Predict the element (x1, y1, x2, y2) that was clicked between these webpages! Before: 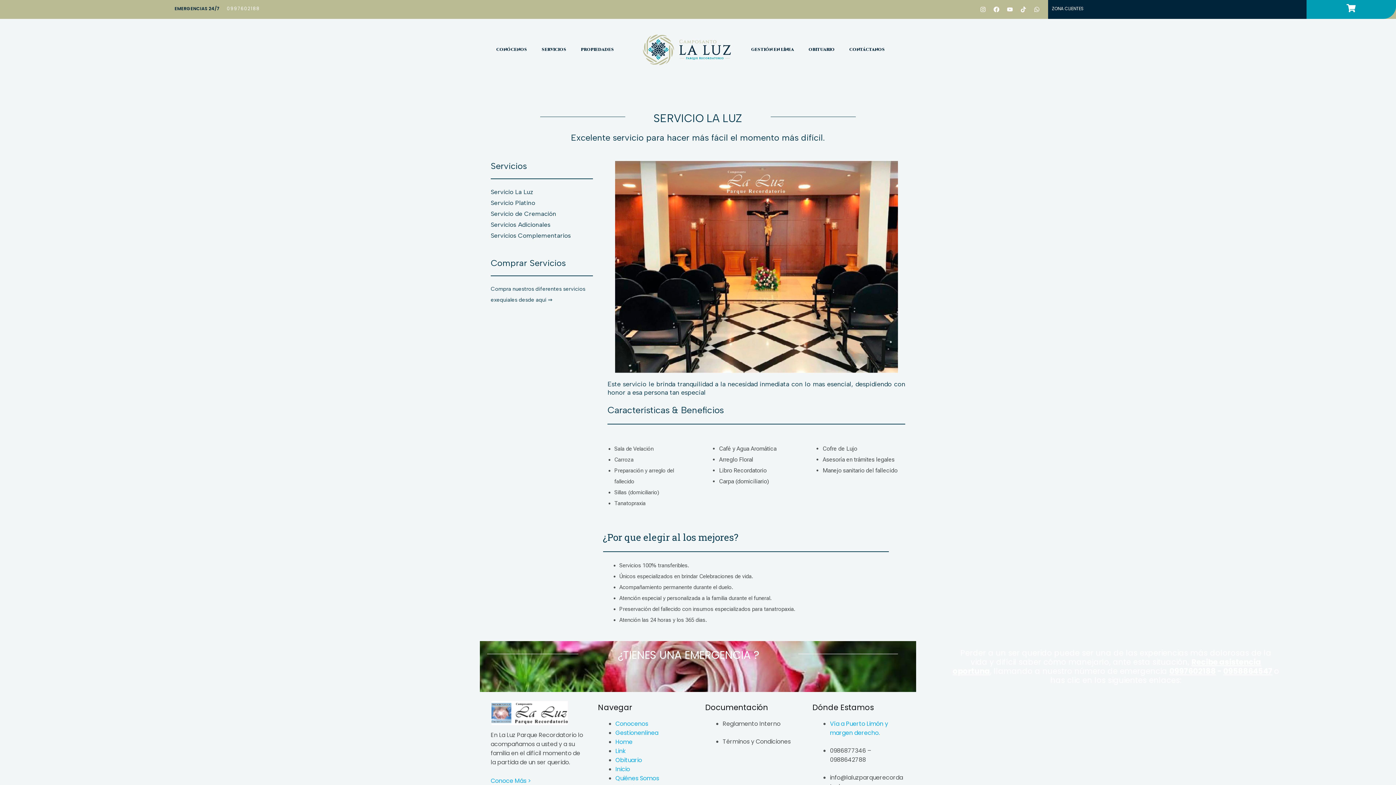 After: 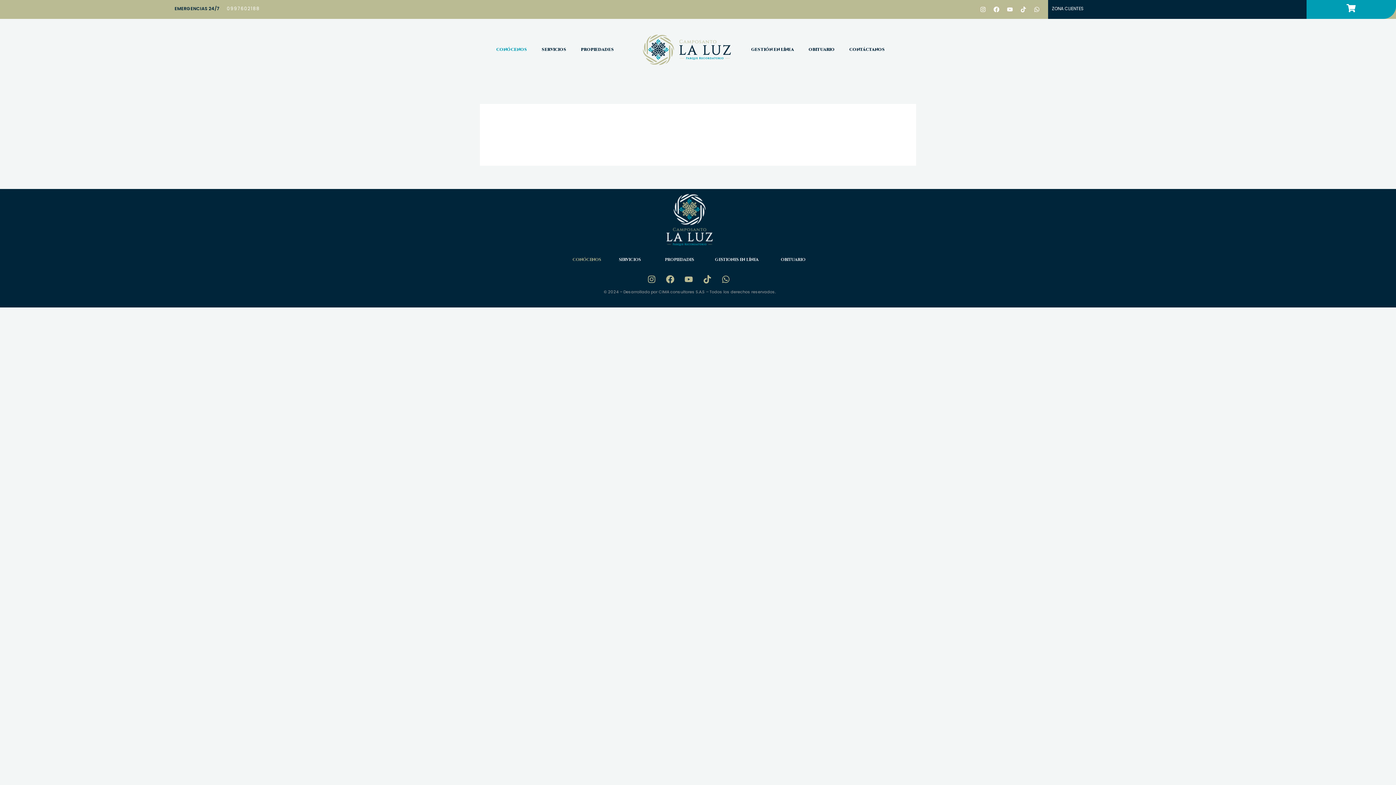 Action: label: CONÓCENOS bbox: (489, 41, 534, 58)